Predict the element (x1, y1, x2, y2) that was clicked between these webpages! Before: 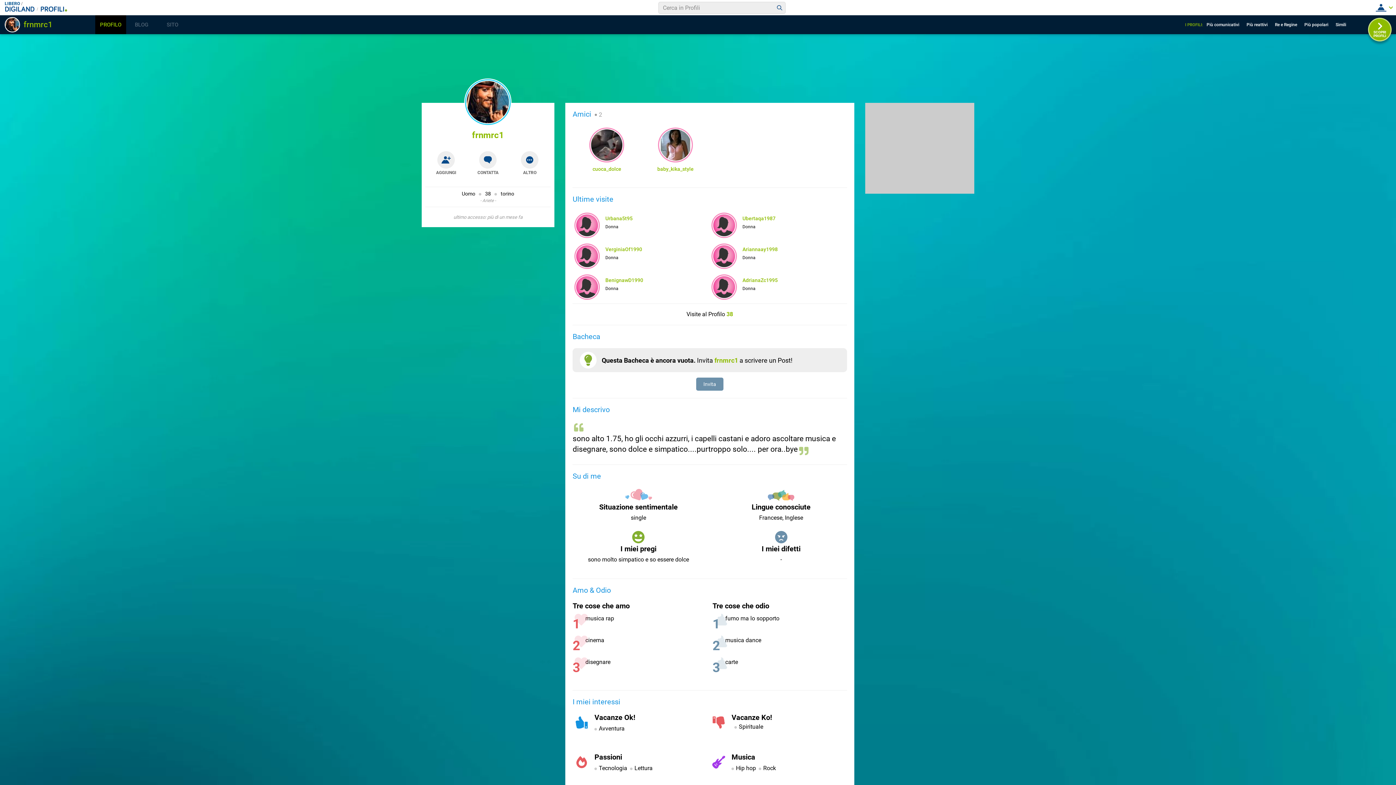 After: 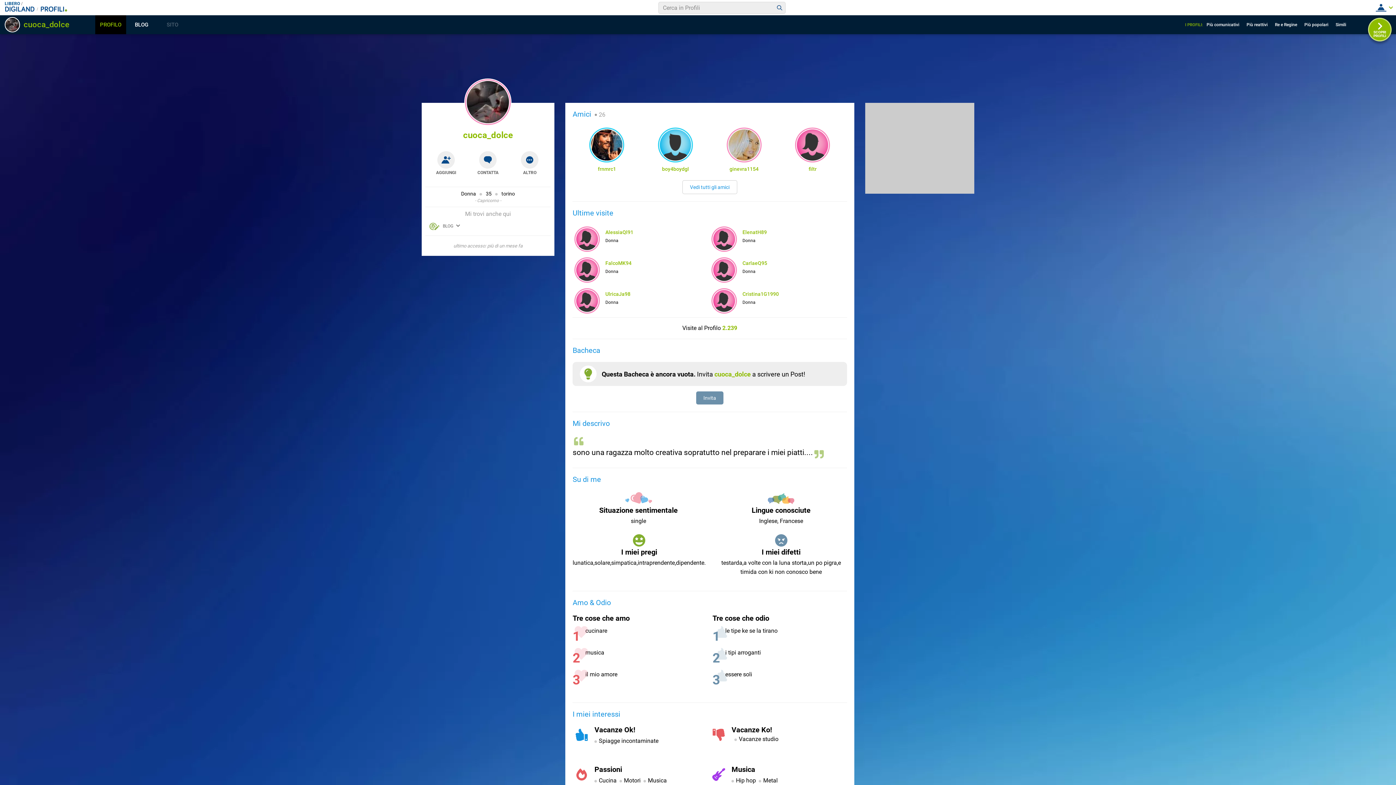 Action: bbox: (576, 166, 637, 172) label: cuoca_dolce